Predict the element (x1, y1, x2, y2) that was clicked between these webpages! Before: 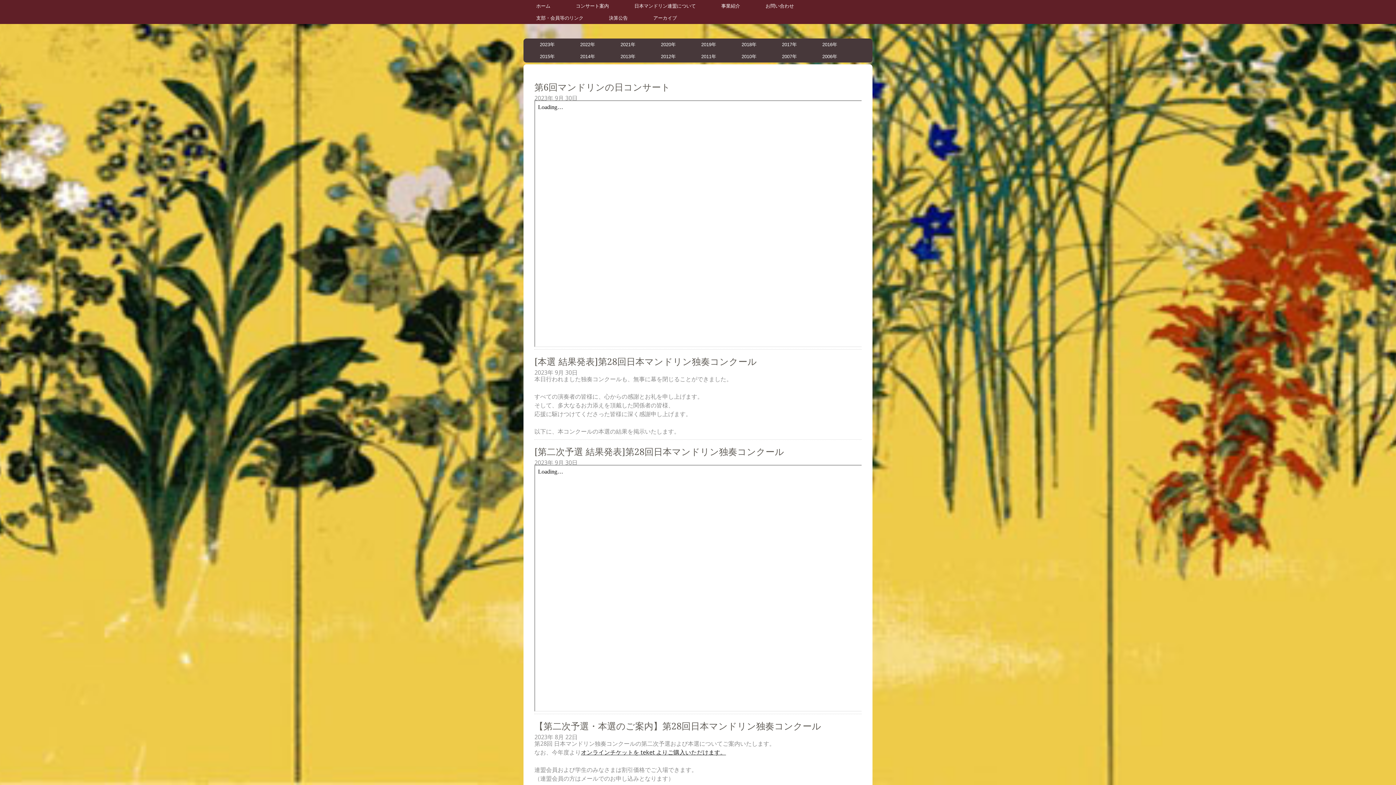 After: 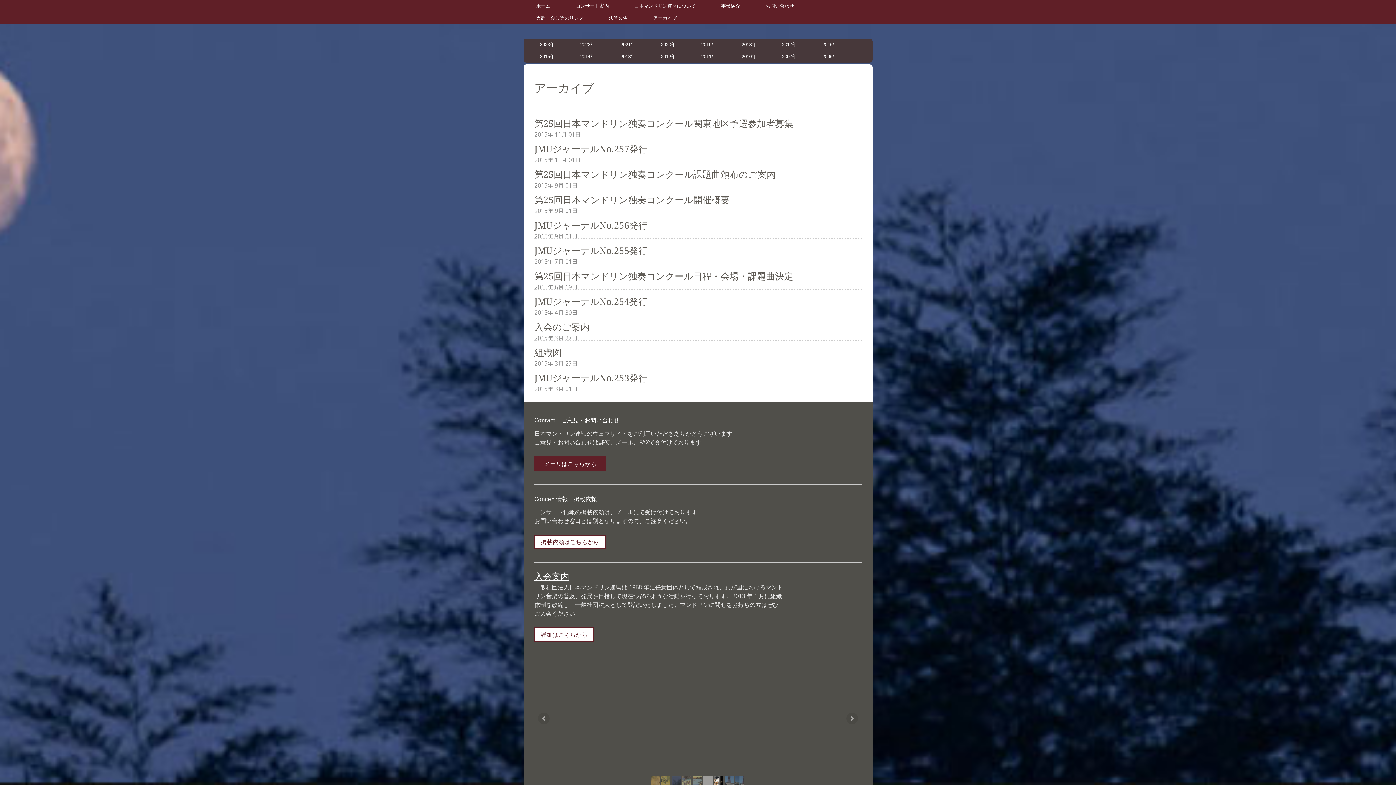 Action: label: 2015年 bbox: (527, 50, 567, 62)